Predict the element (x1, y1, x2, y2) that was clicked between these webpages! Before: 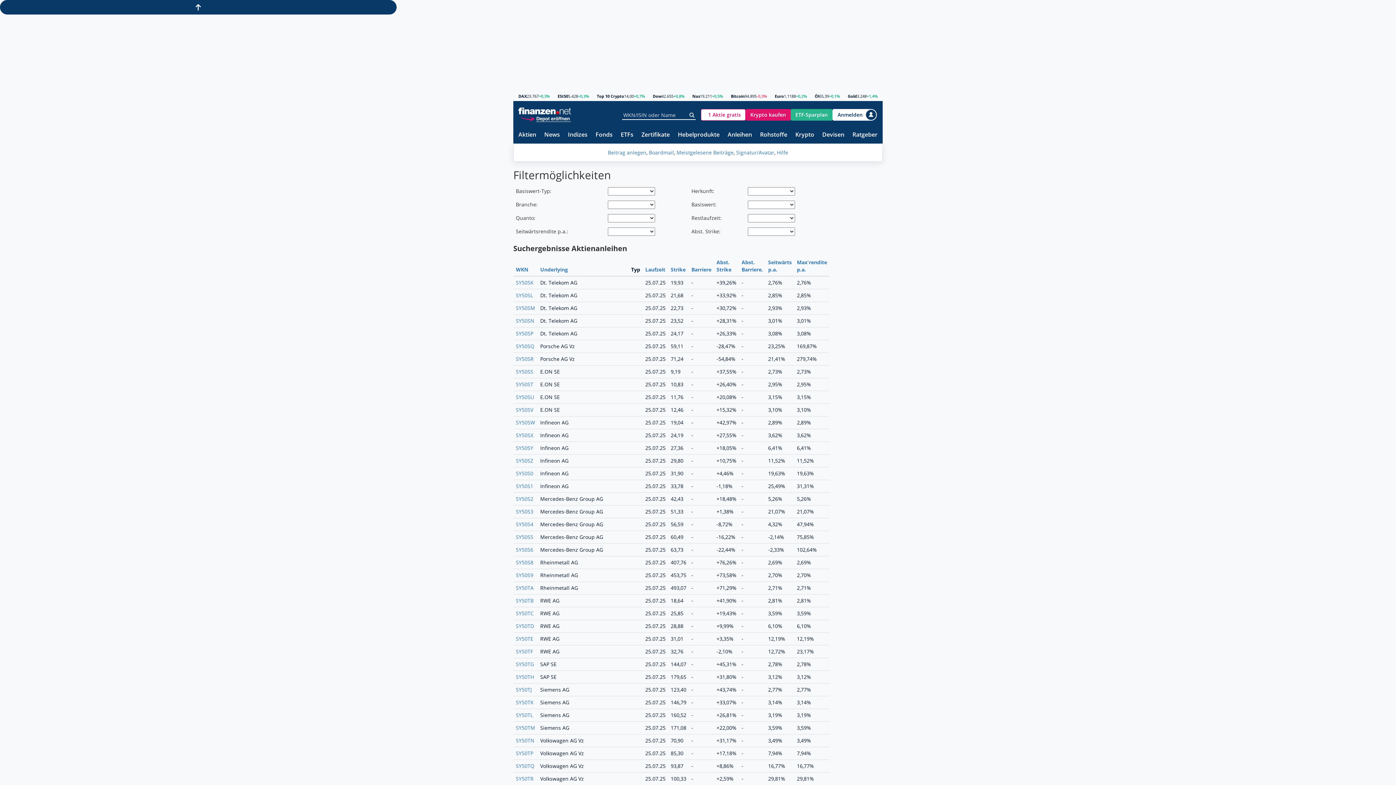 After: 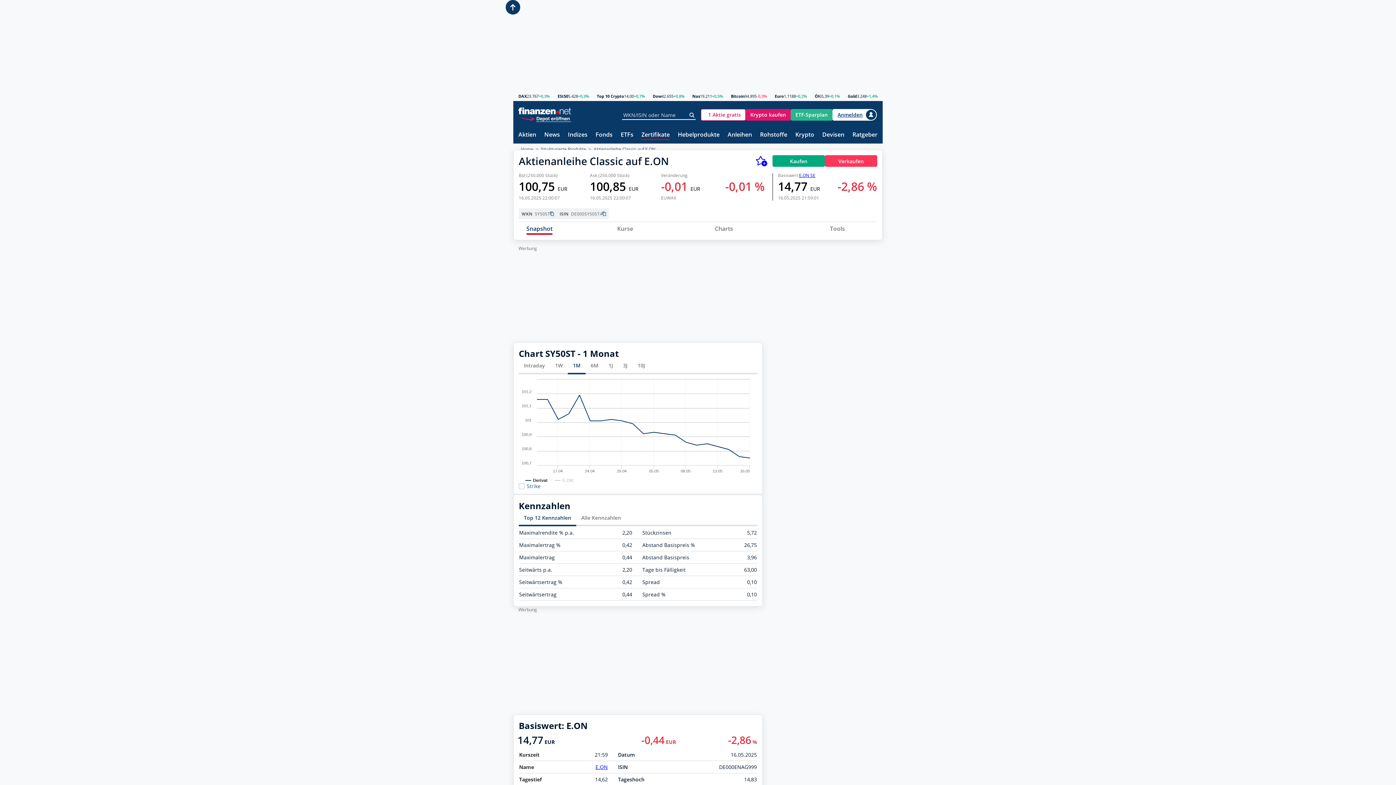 Action: bbox: (516, 381, 533, 388) label: SY50ST